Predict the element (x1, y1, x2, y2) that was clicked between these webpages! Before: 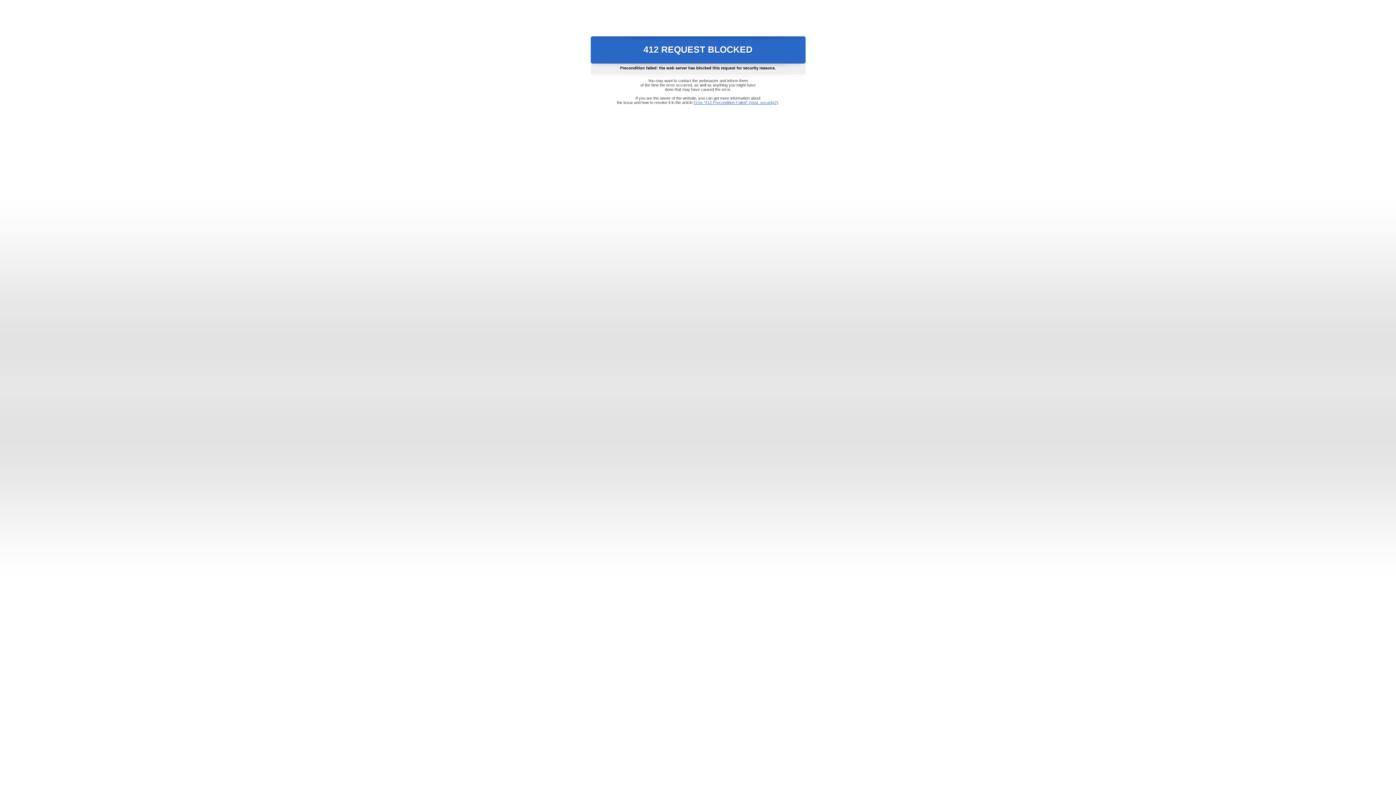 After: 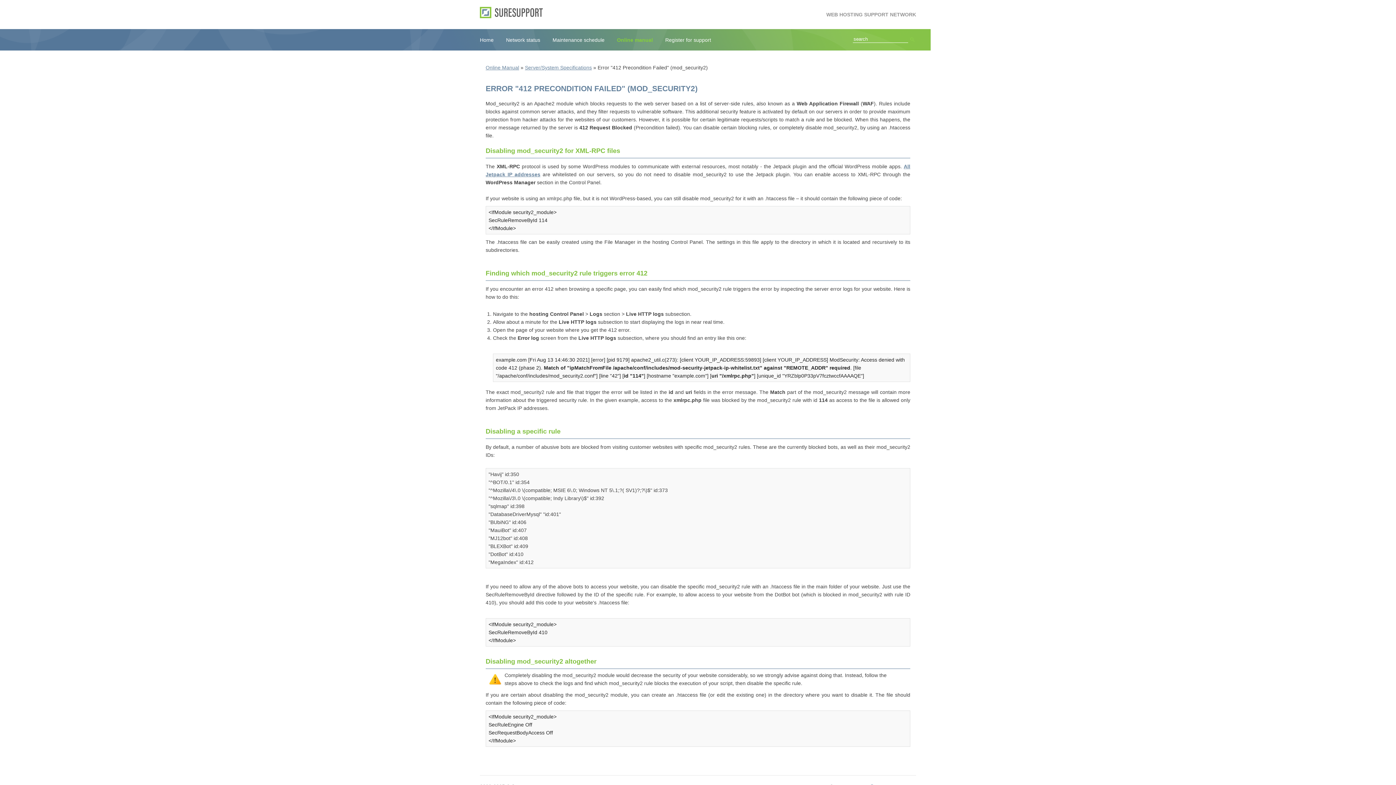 Action: label: Error "412 Precondition Failed" (mod_security2) bbox: (693, 100, 778, 104)